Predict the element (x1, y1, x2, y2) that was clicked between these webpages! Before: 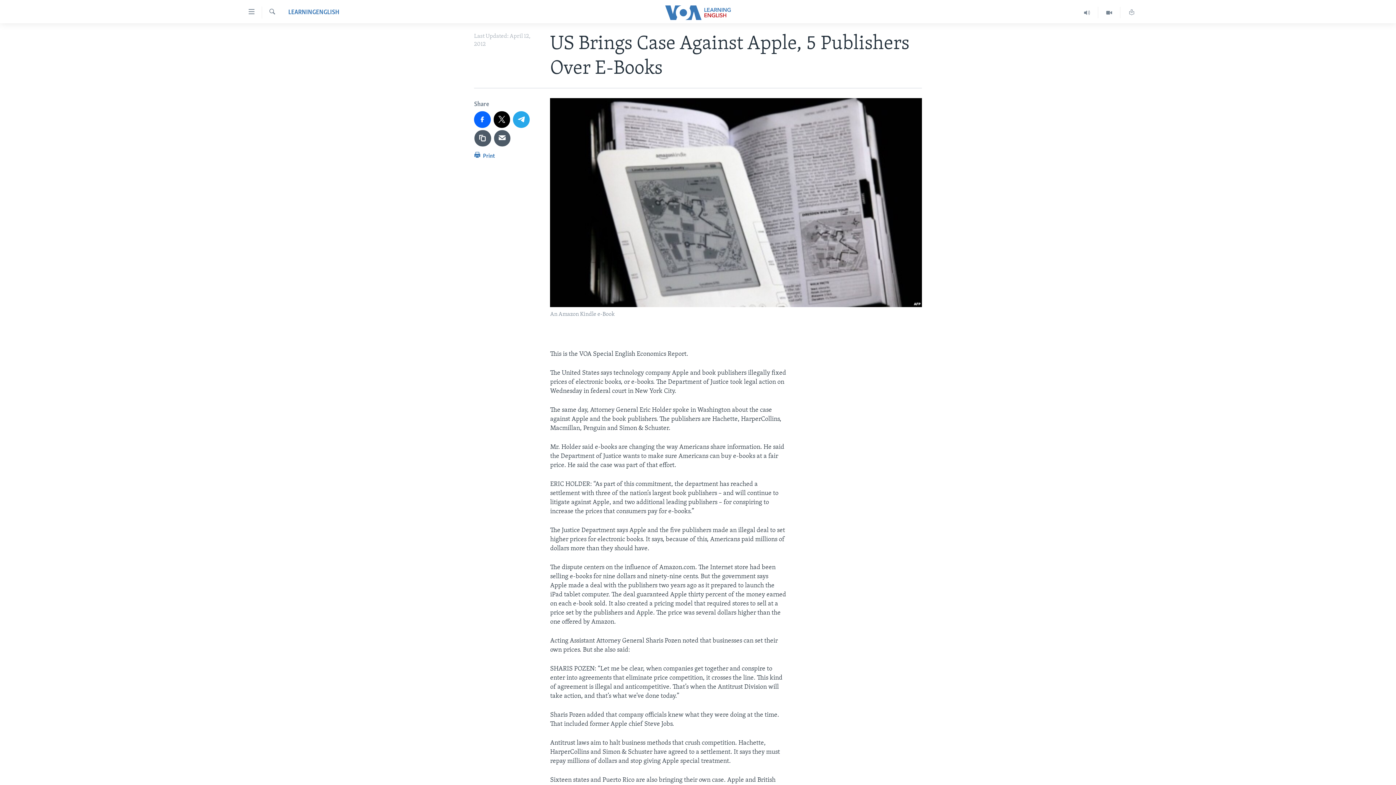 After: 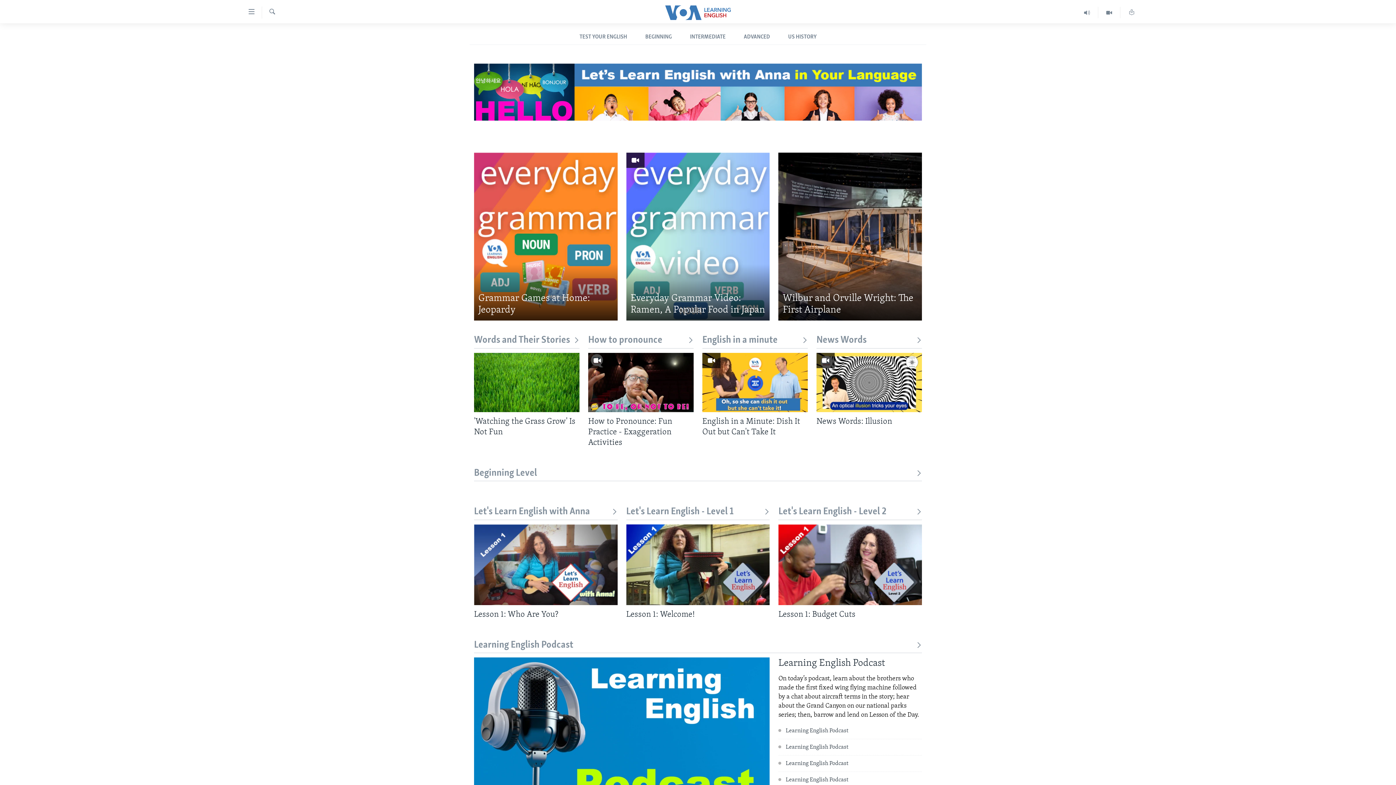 Action: bbox: (661, 5, 734, 19)